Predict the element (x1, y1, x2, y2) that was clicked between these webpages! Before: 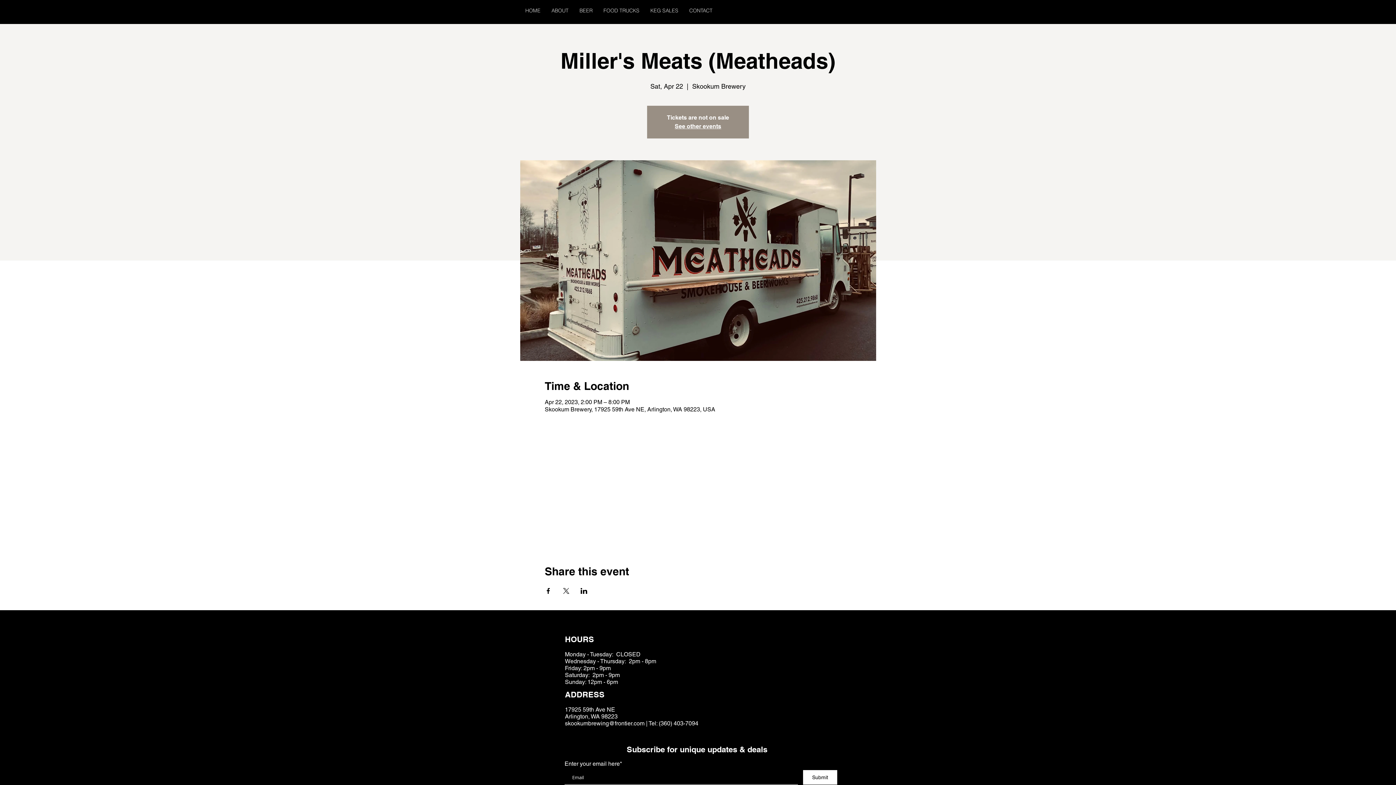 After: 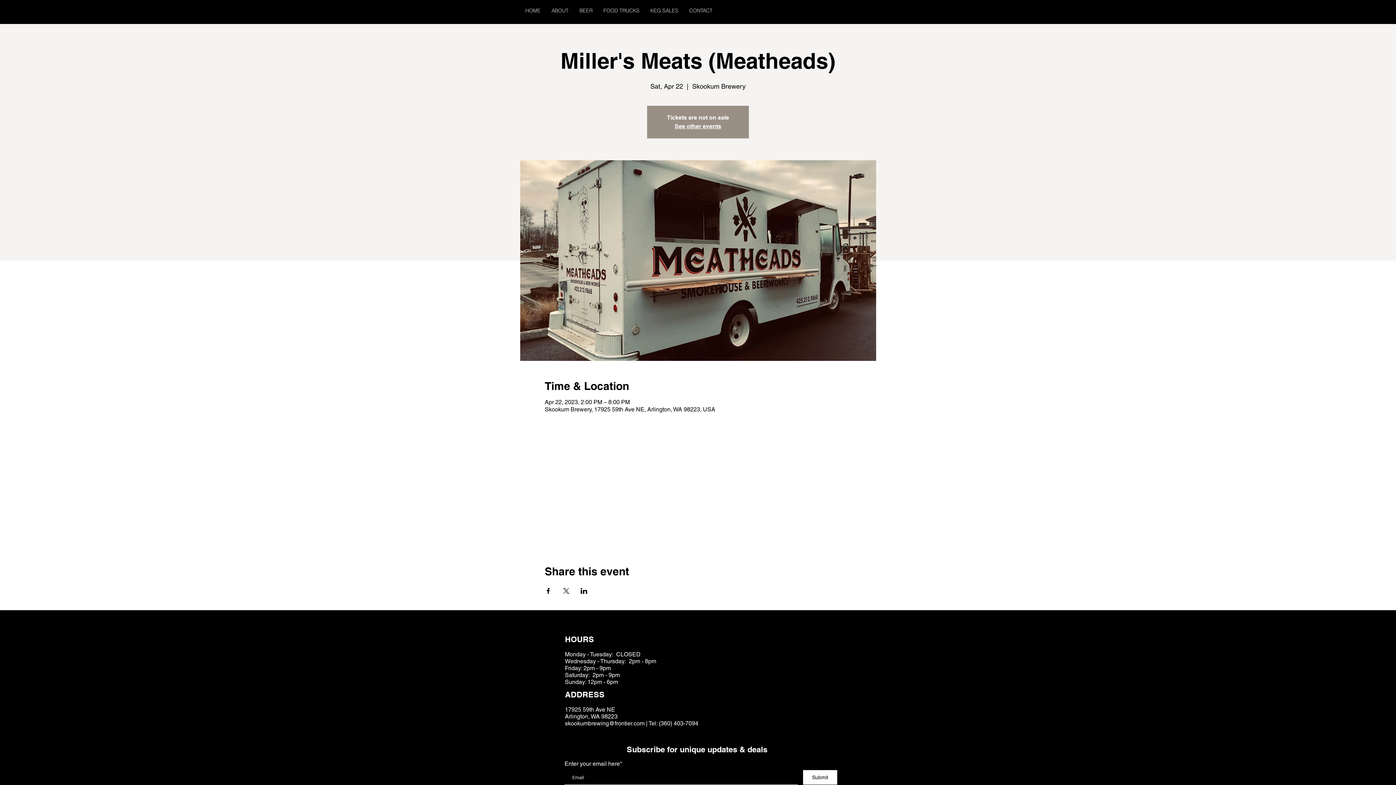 Action: bbox: (562, 588, 569, 594) label: Share event on X